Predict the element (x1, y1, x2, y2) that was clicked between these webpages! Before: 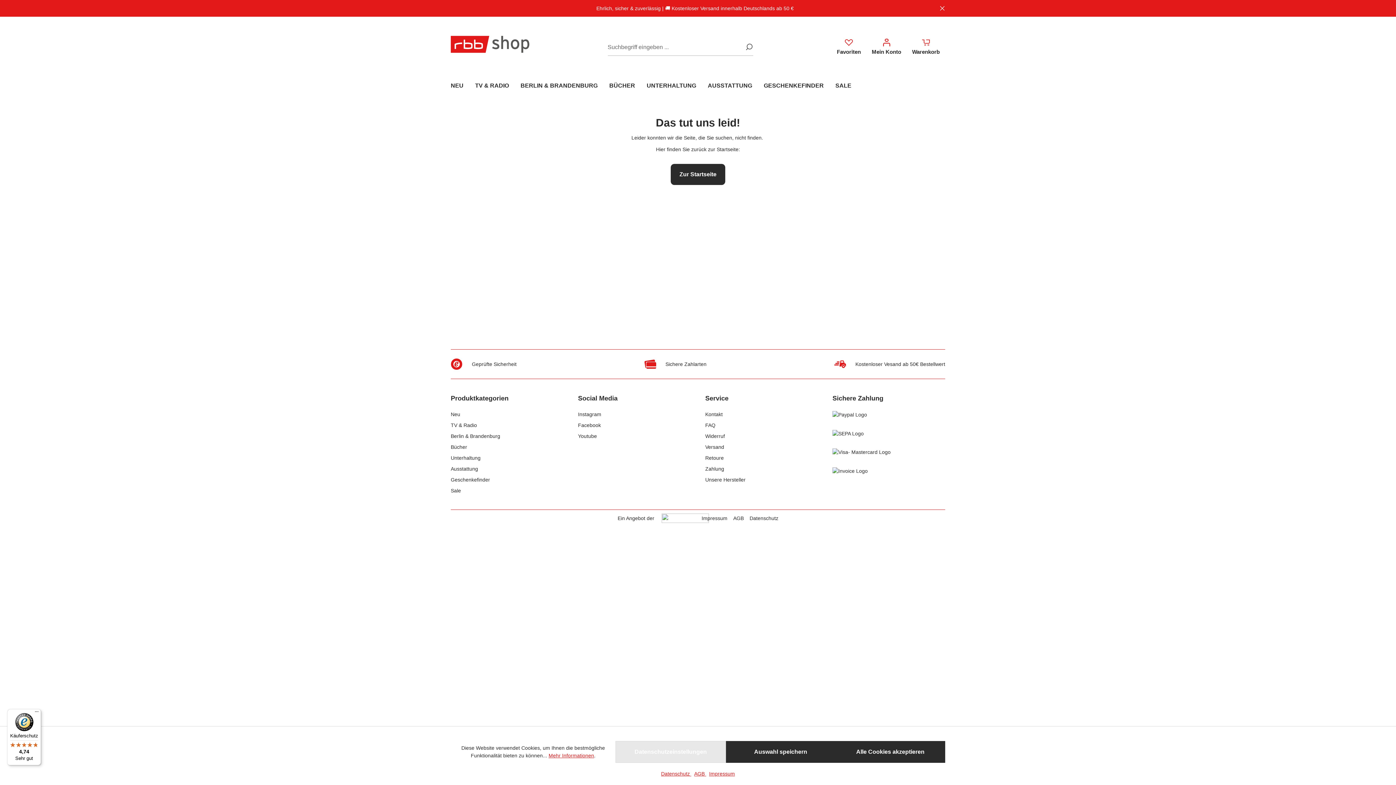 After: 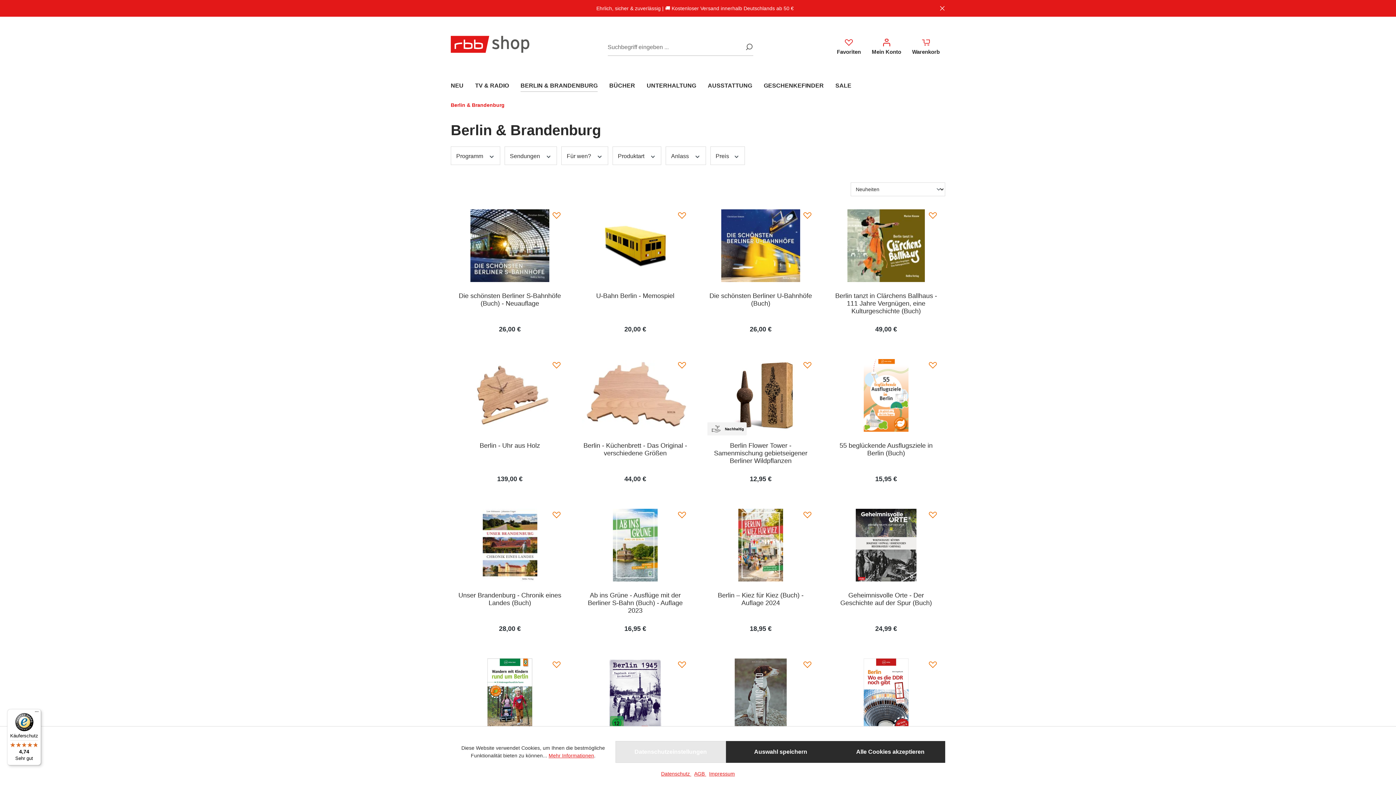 Action: bbox: (520, 78, 609, 94) label: BERLIN & BRANDENBURG